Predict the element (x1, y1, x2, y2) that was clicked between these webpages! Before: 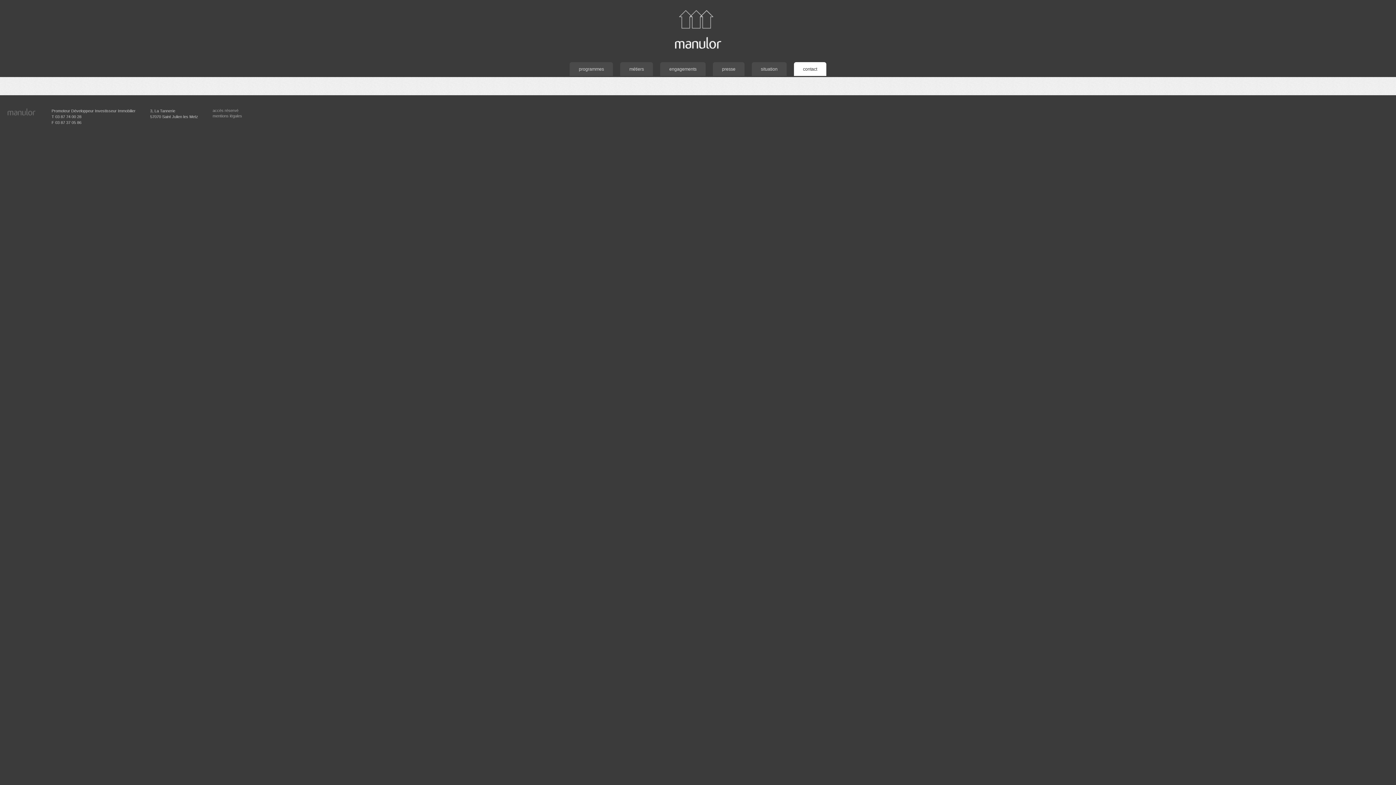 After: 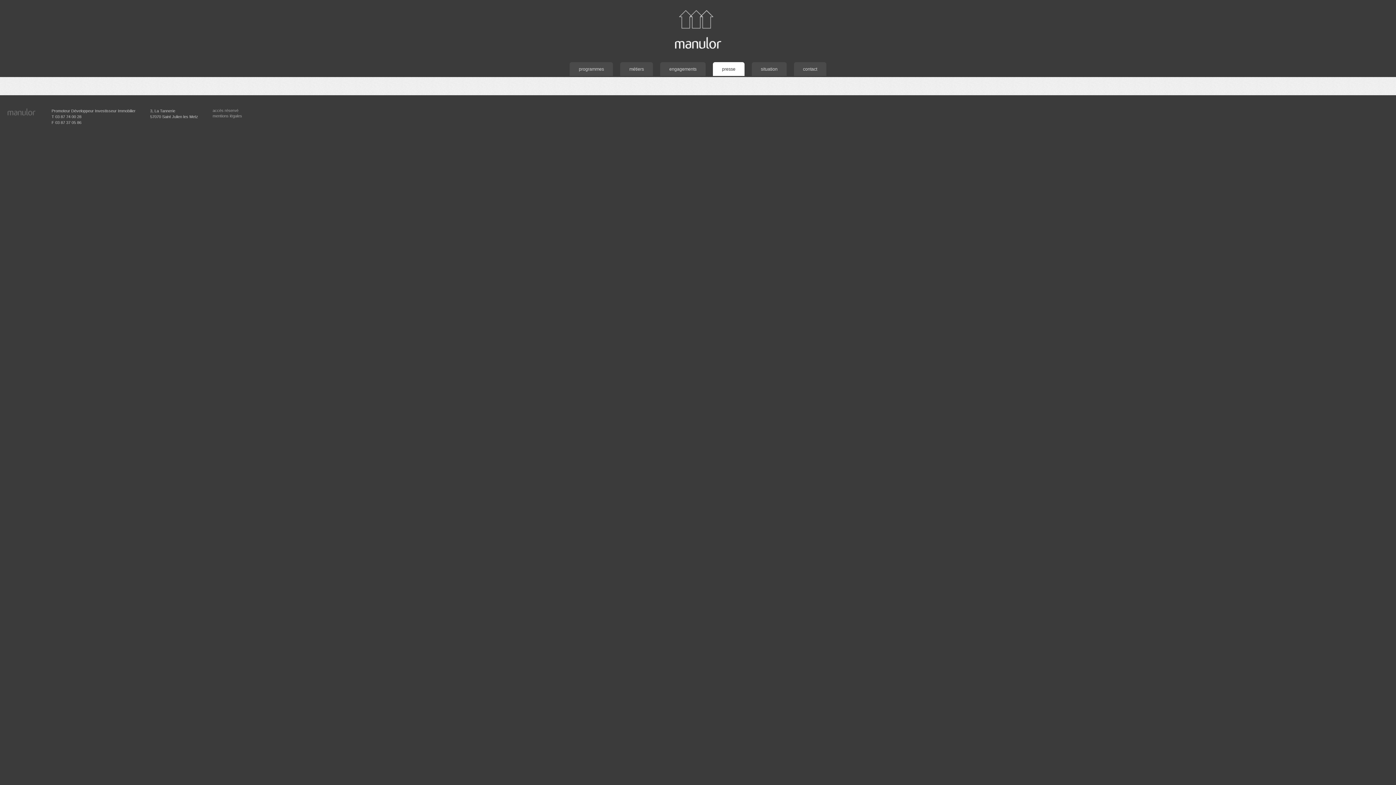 Action: label: presse bbox: (713, 62, 744, 76)